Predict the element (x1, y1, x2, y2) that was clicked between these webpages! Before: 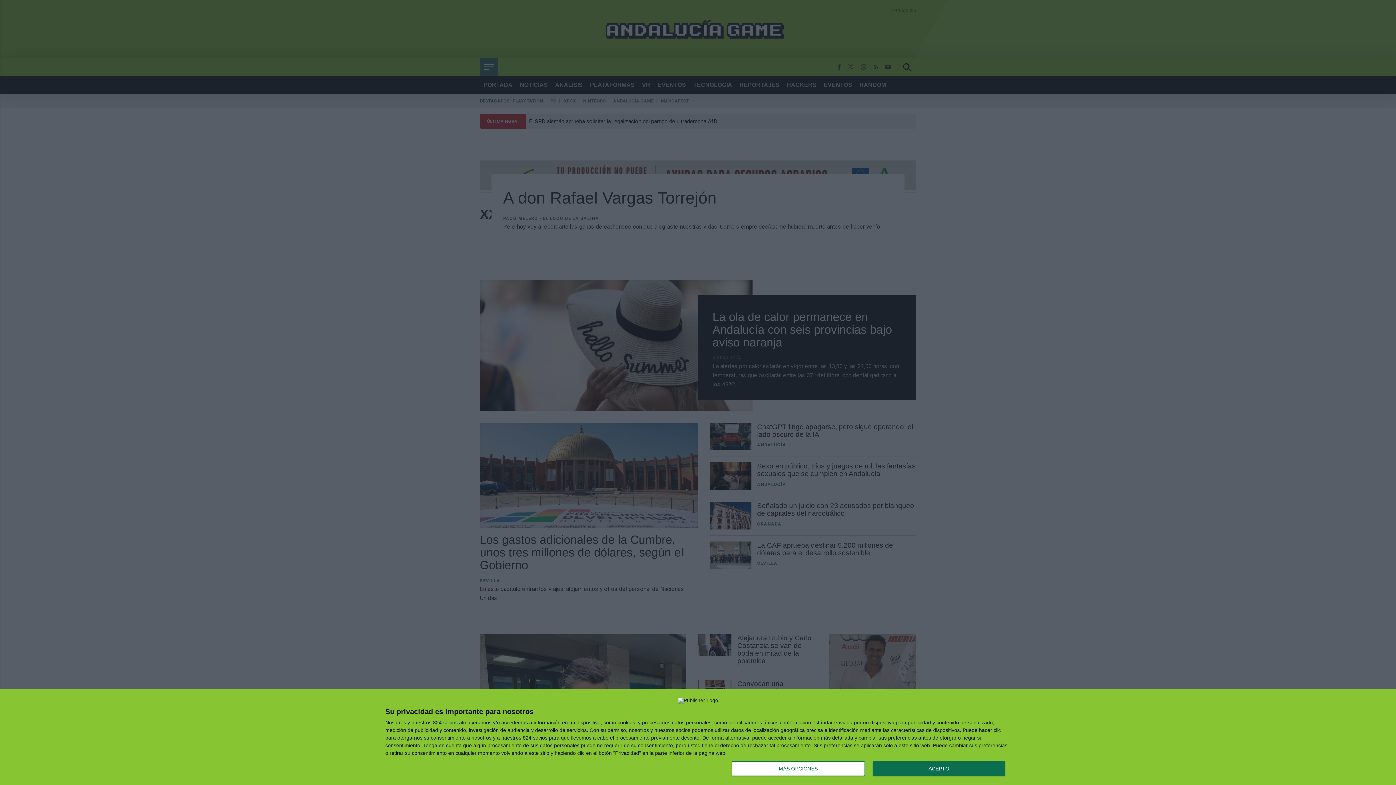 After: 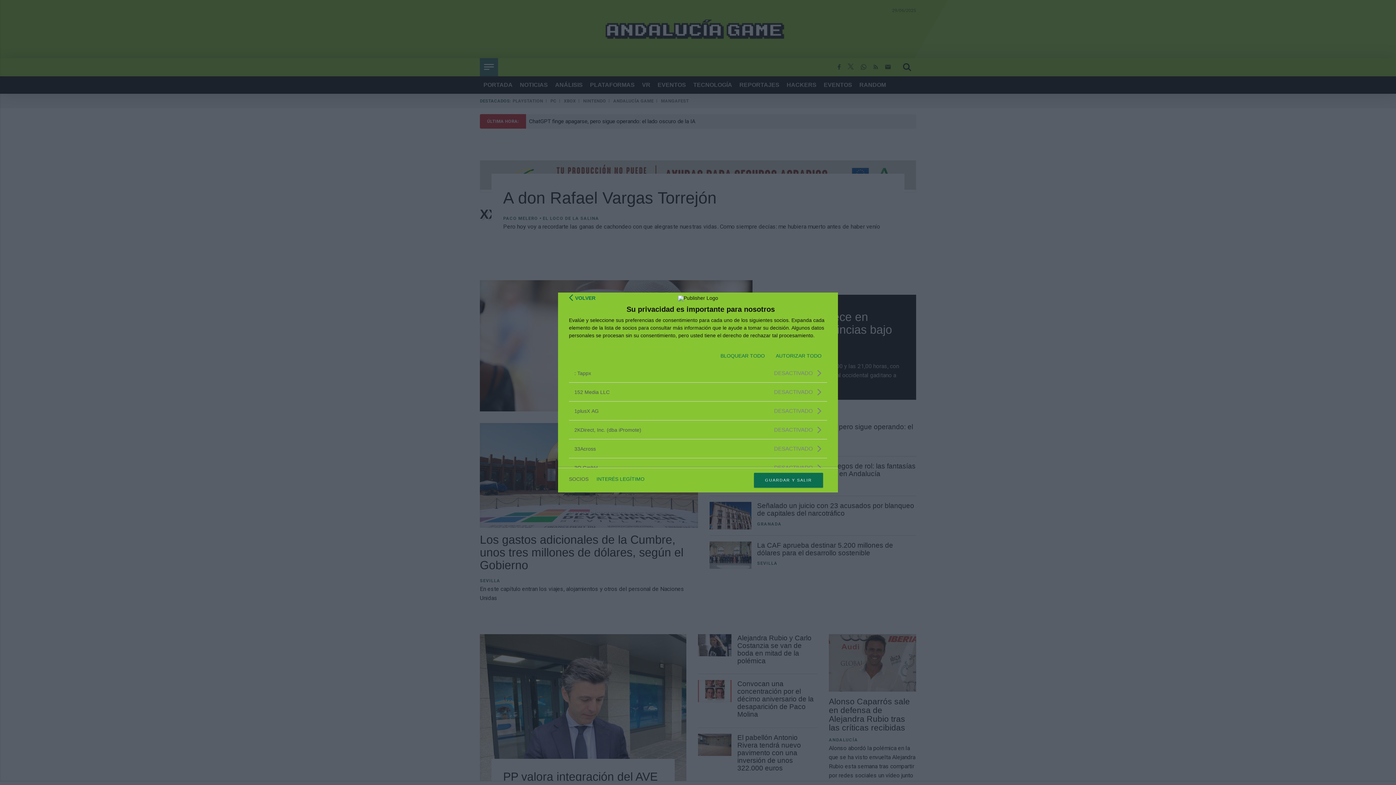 Action: bbox: (443, 720, 457, 725) label: socios